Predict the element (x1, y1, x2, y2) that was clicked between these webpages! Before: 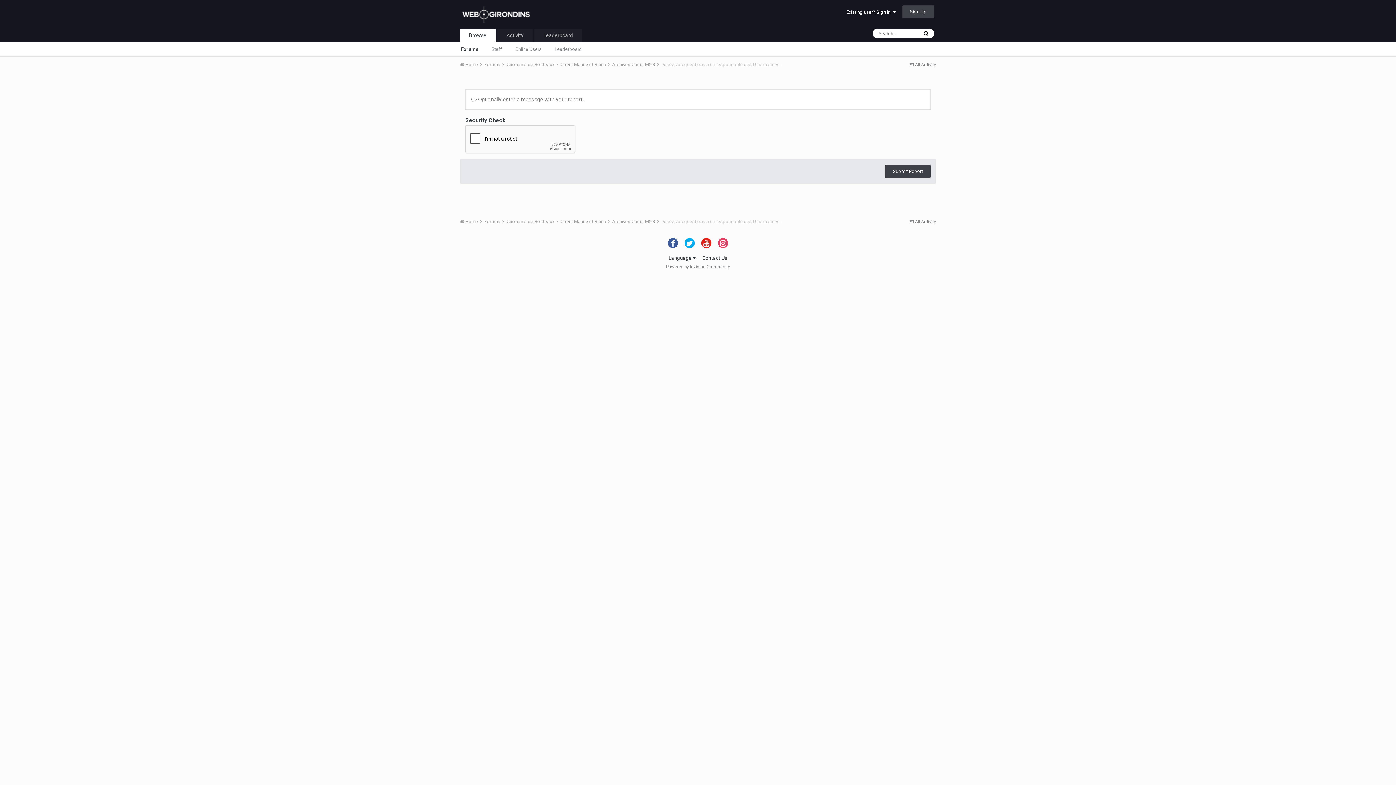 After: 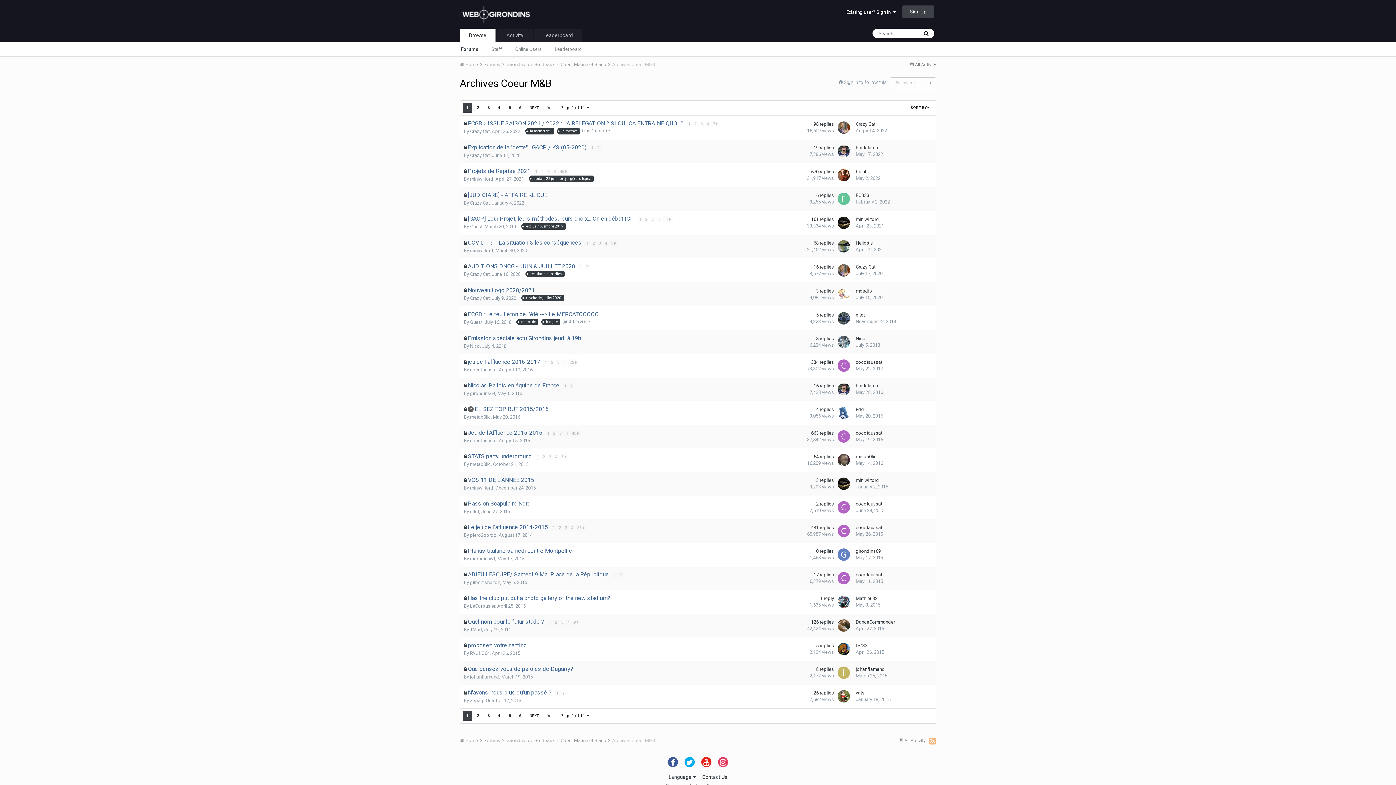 Action: bbox: (612, 61, 660, 67) label: Archives Coeur M&B 